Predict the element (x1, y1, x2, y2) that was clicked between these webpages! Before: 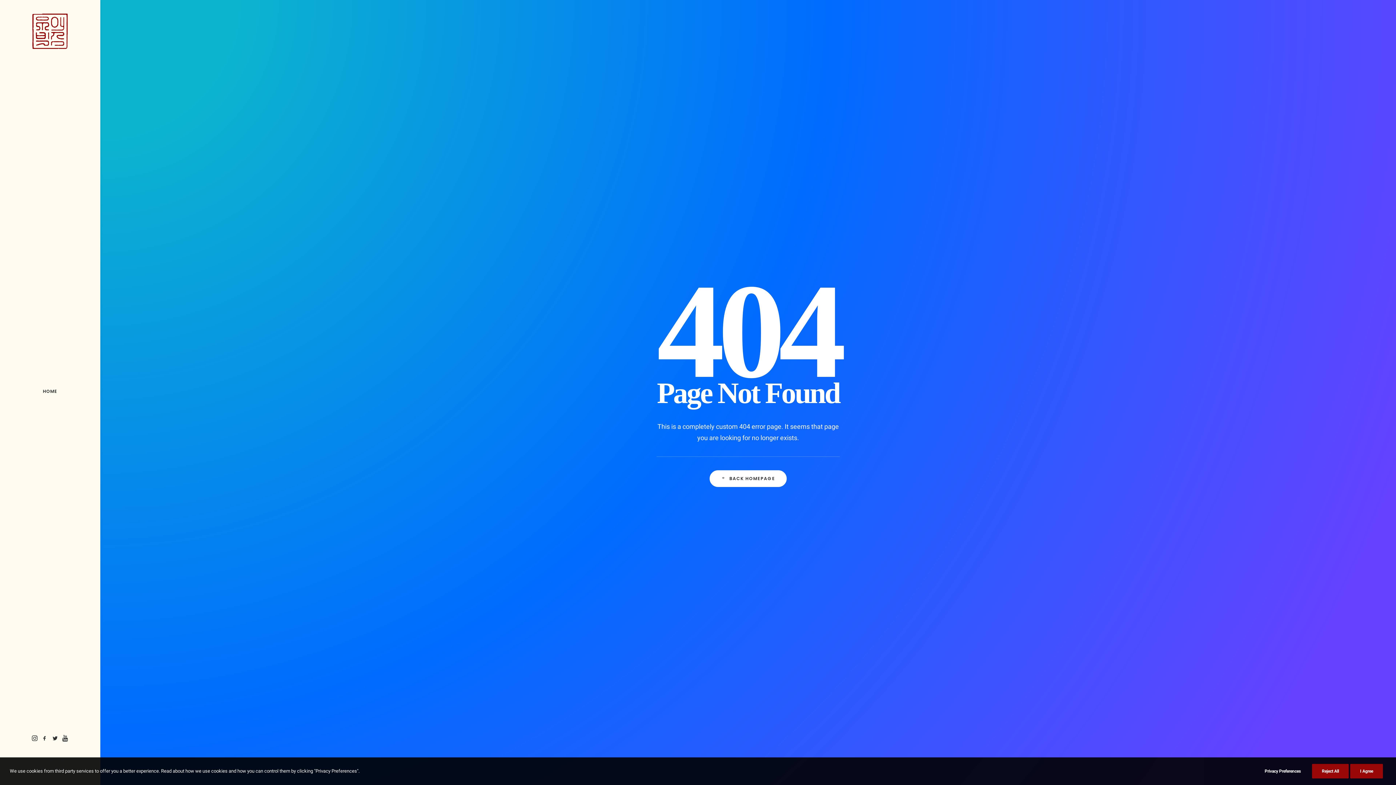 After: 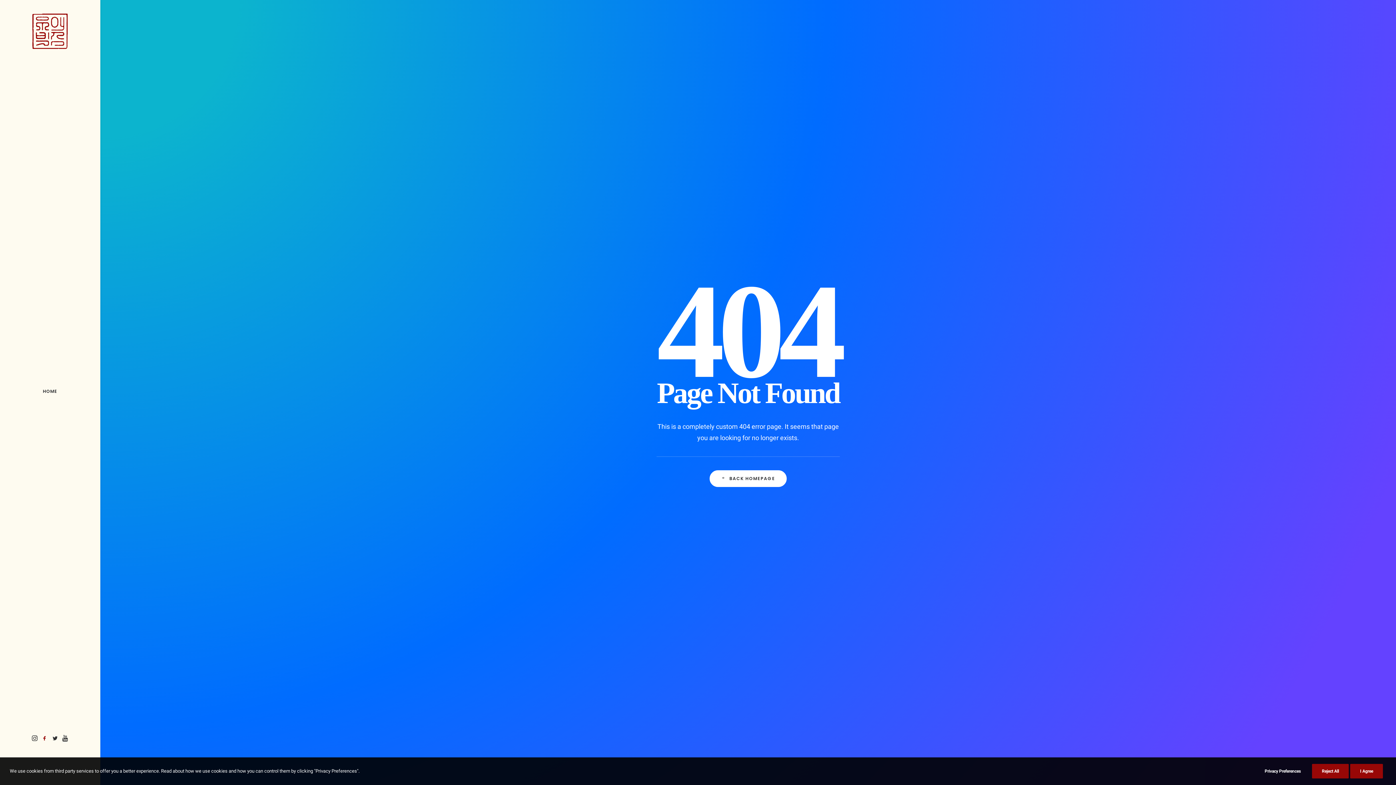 Action: bbox: (39, 734, 50, 744)